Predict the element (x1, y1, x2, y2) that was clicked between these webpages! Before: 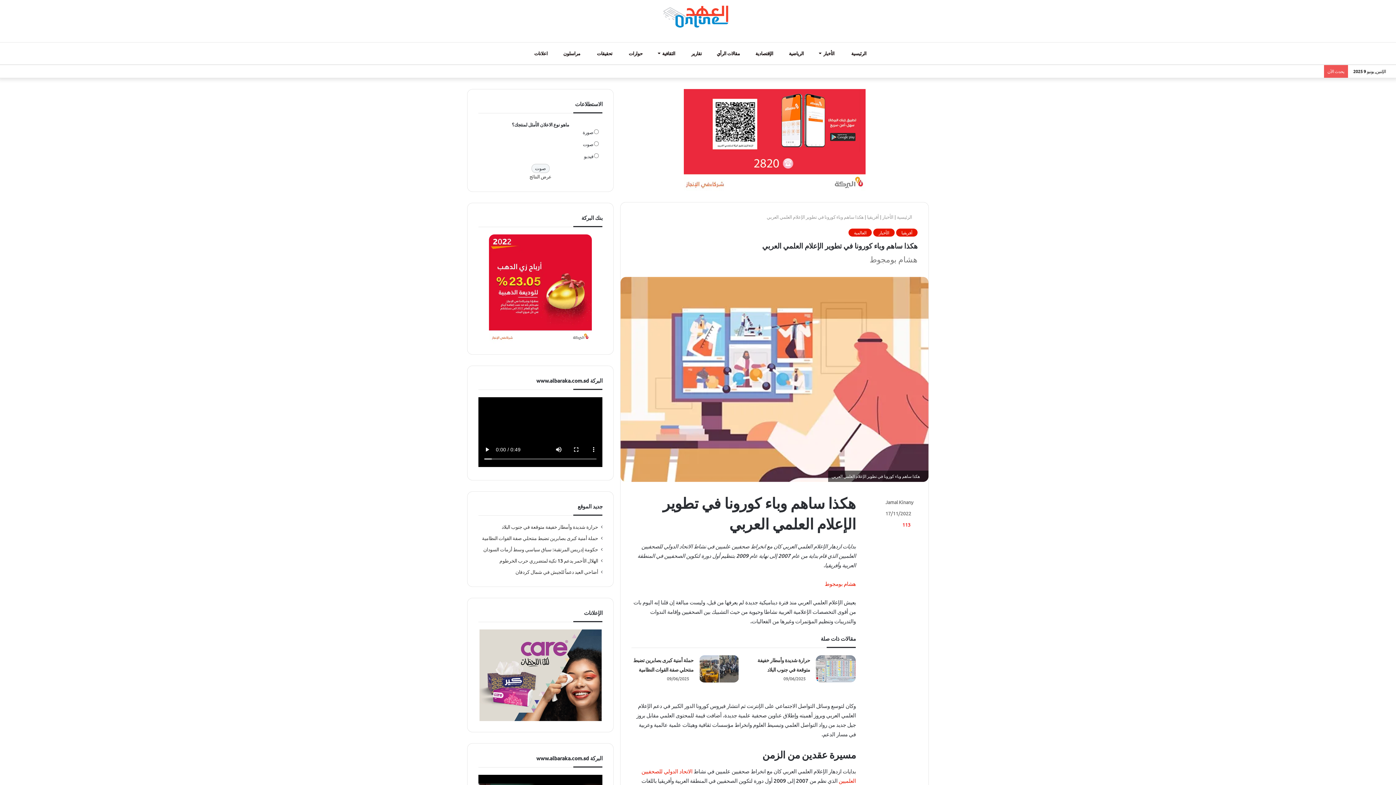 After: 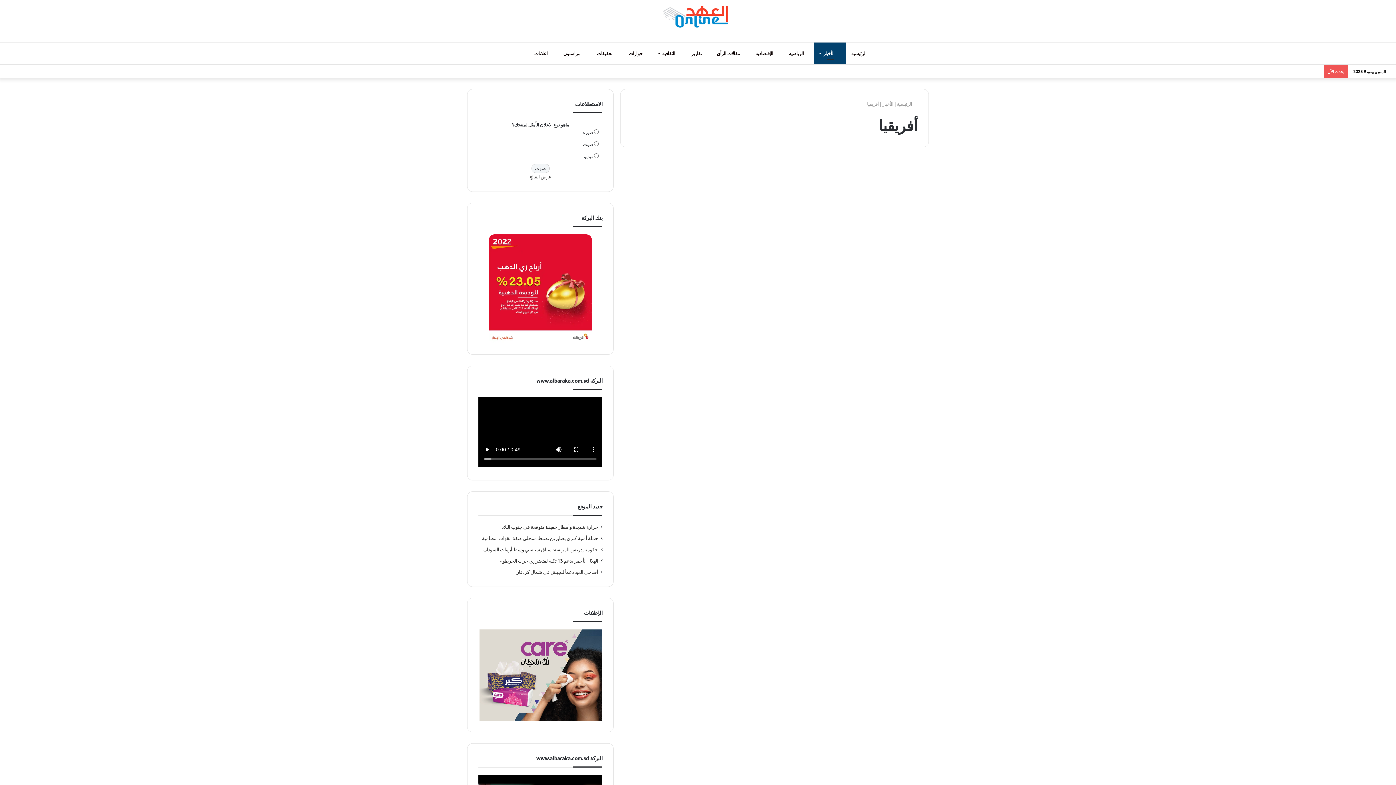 Action: bbox: (867, 213, 879, 220) label: أفريقيا